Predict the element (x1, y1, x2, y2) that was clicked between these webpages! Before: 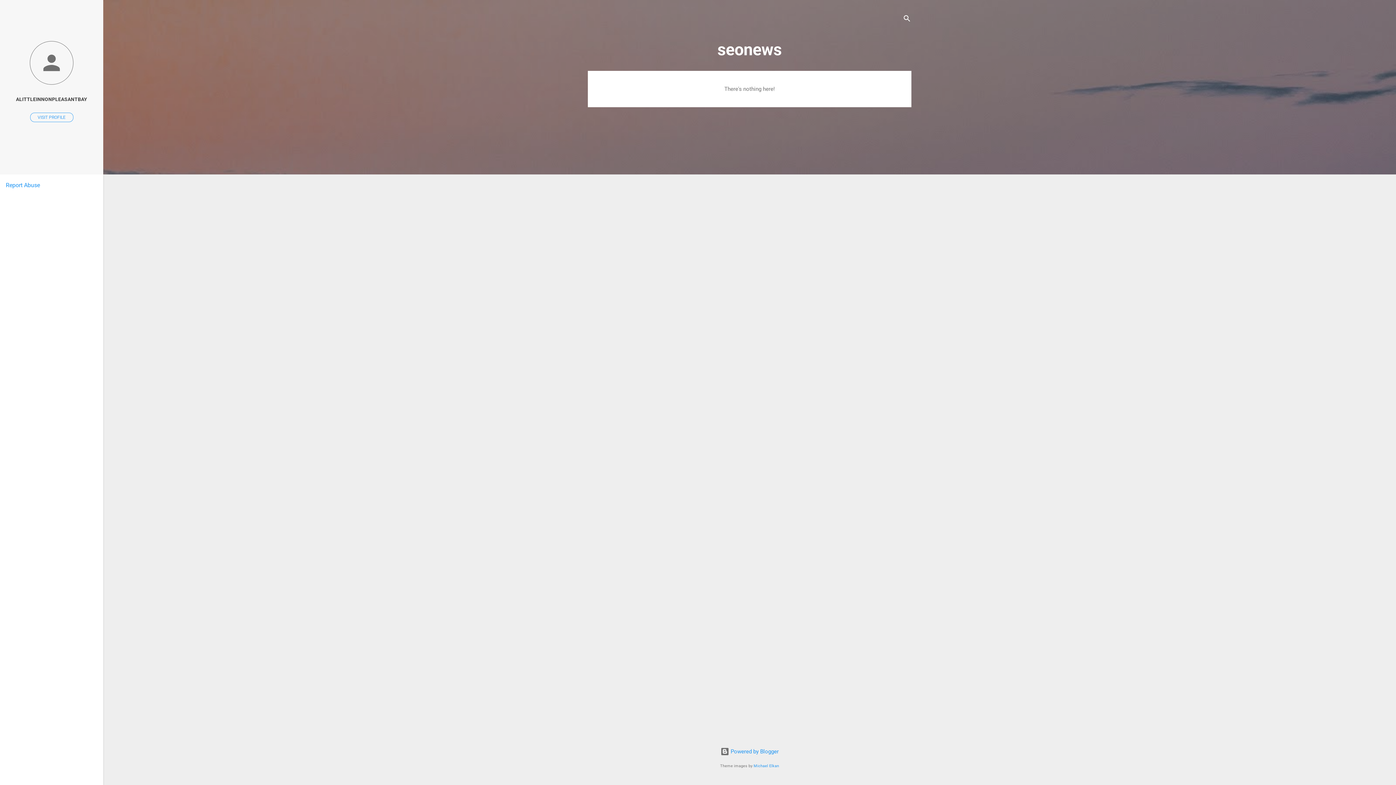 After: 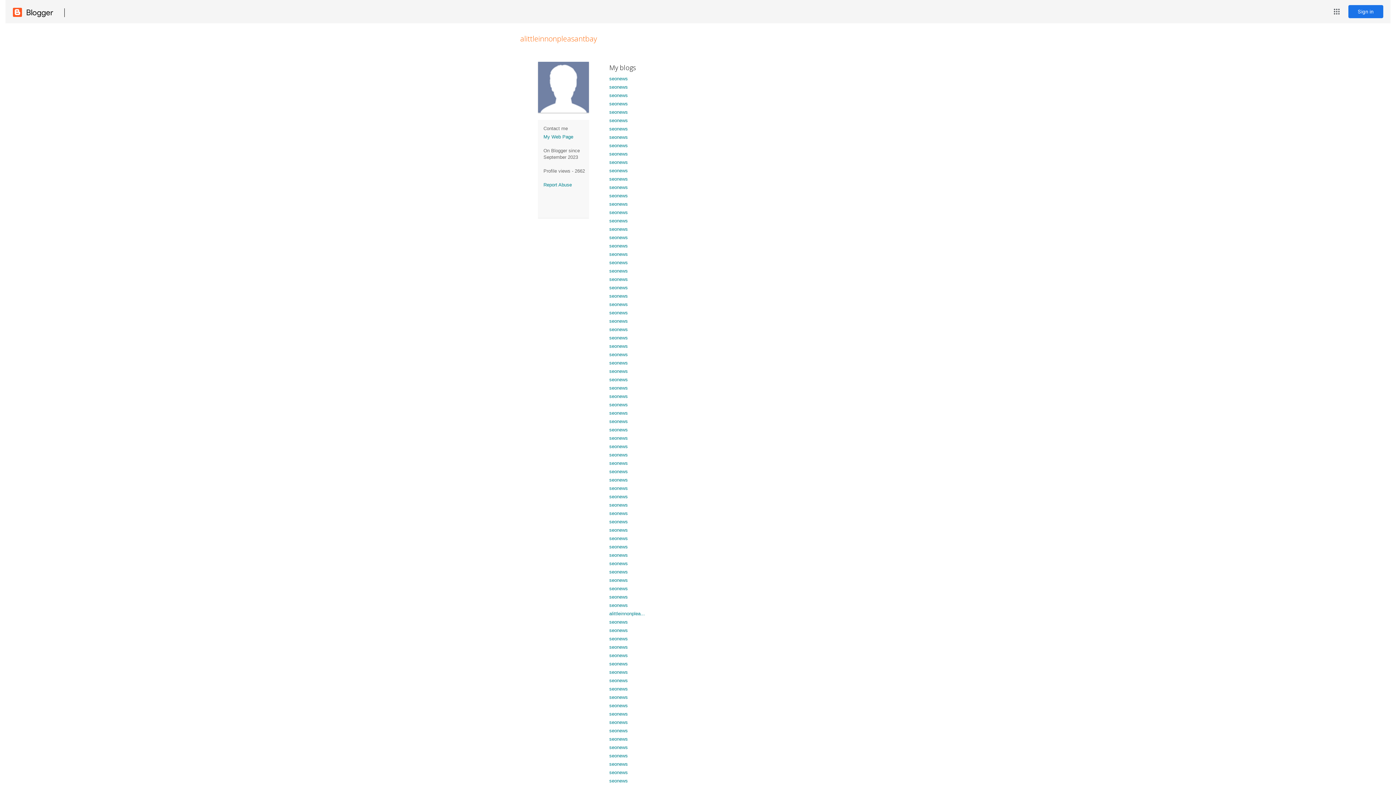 Action: bbox: (0, 40, 103, 86)